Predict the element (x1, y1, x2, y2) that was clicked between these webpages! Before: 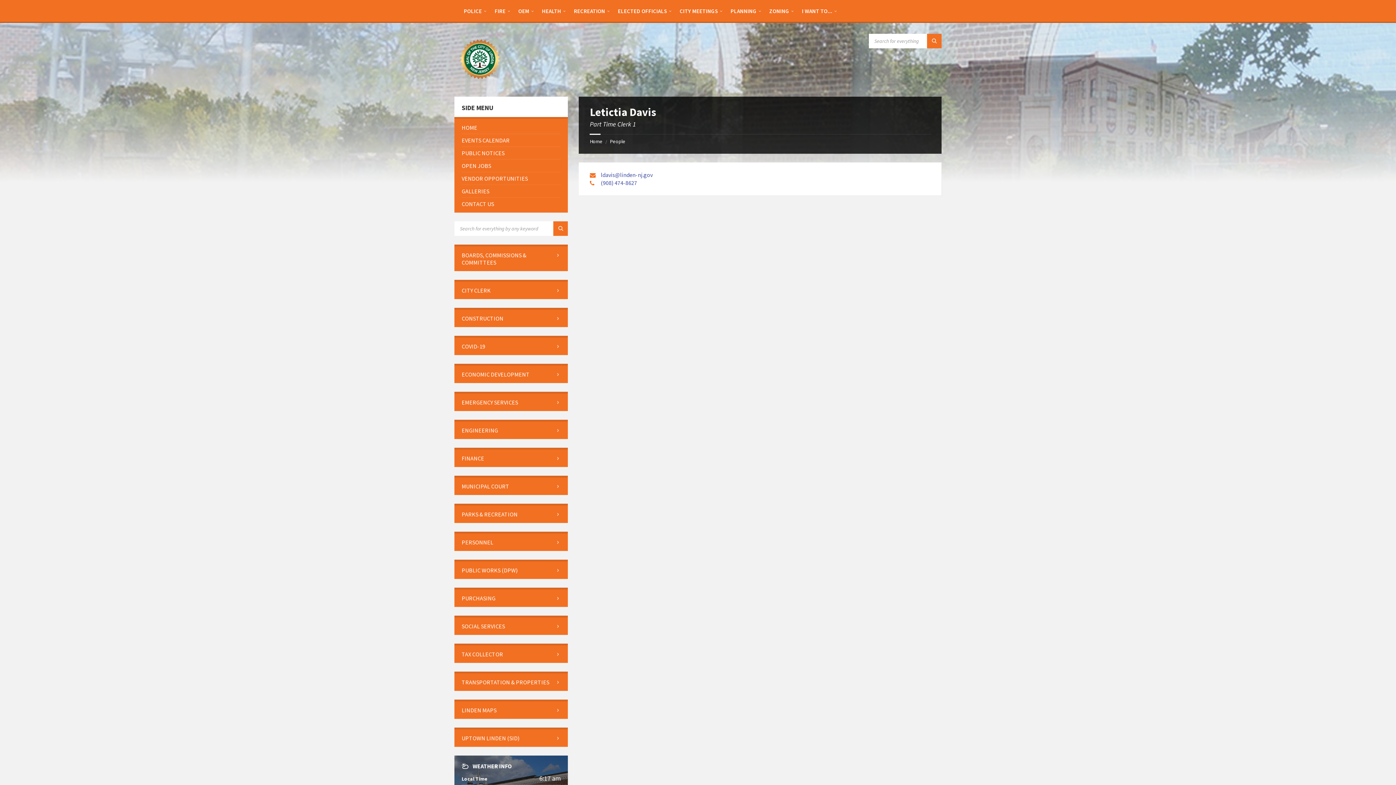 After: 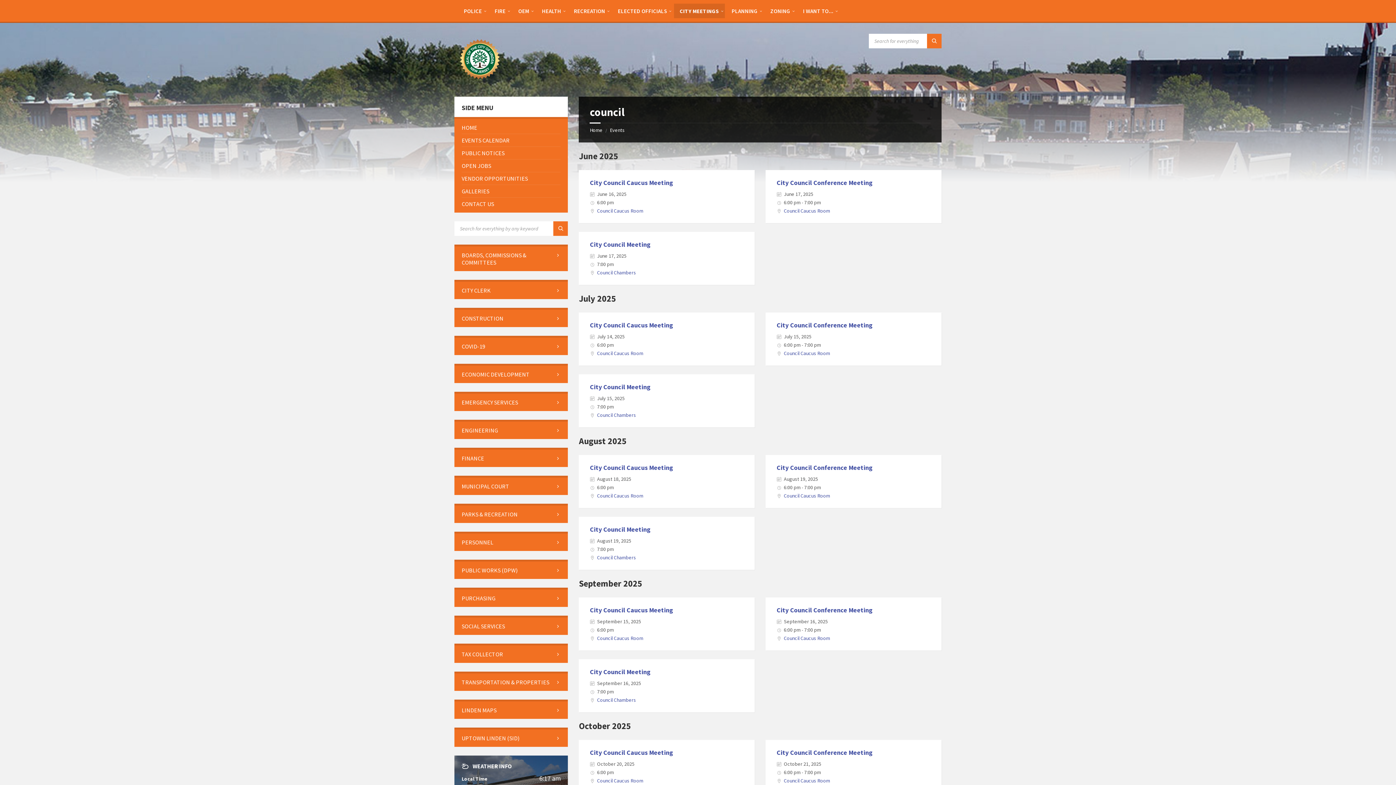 Action: label: CITY MEETINGS bbox: (674, 3, 723, 18)